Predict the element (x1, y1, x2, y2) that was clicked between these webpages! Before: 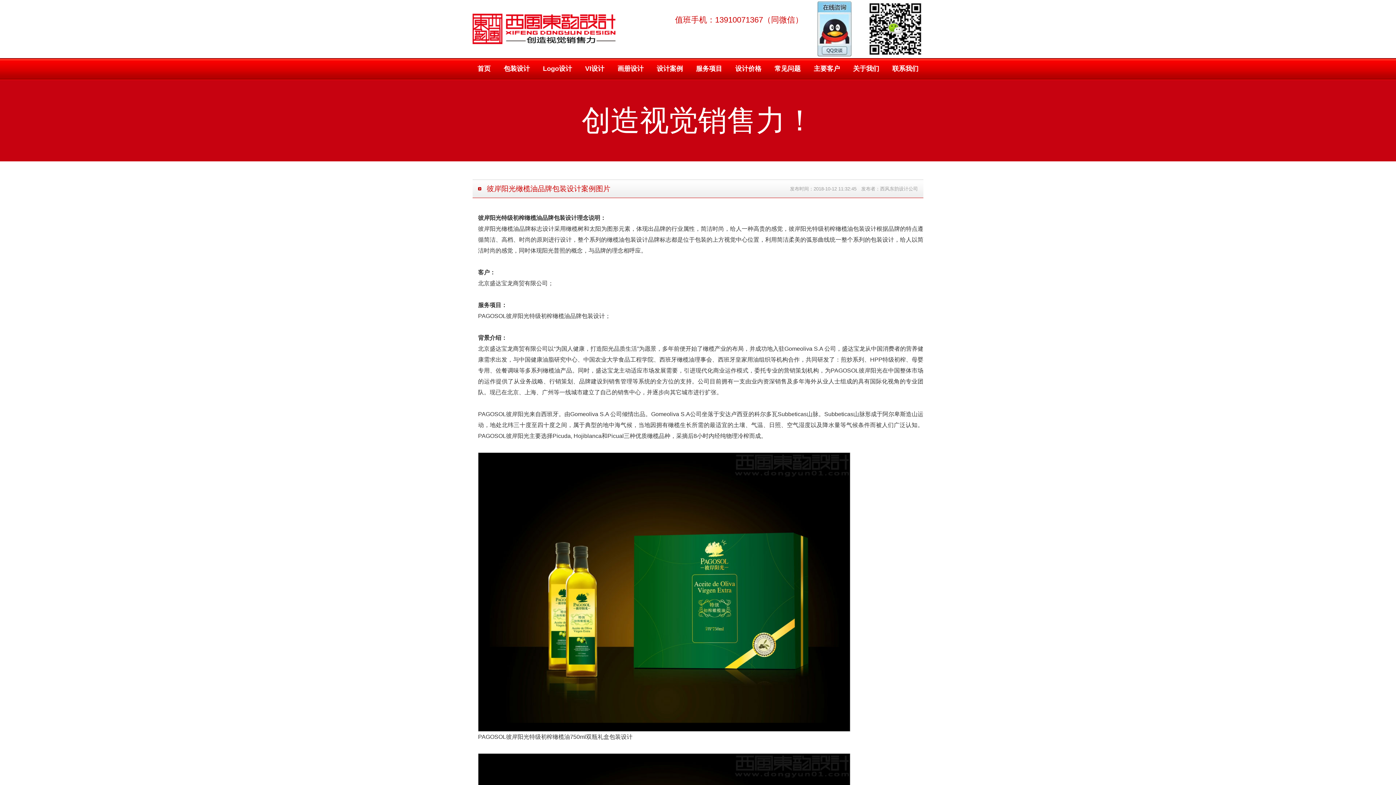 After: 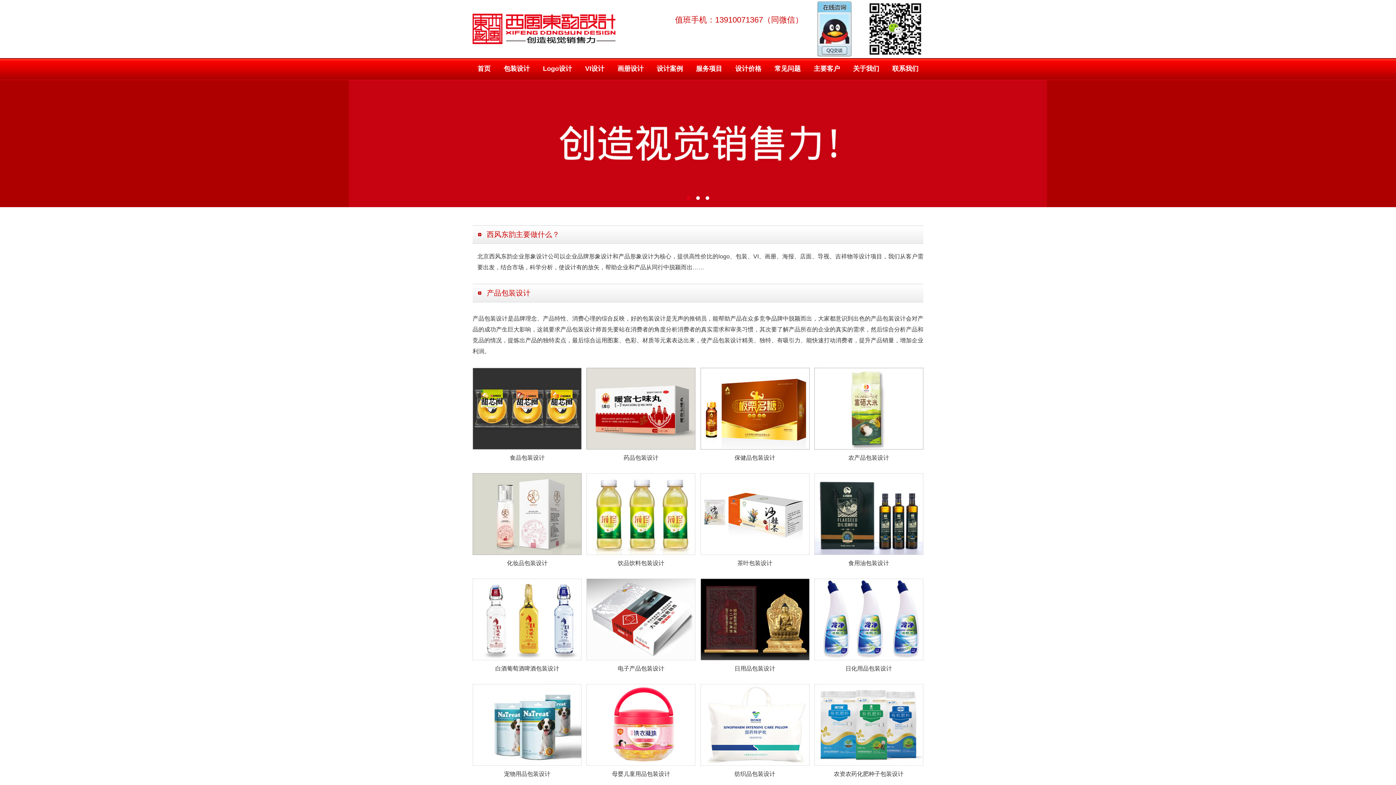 Action: bbox: (477, 58, 497, 80) label: 首页